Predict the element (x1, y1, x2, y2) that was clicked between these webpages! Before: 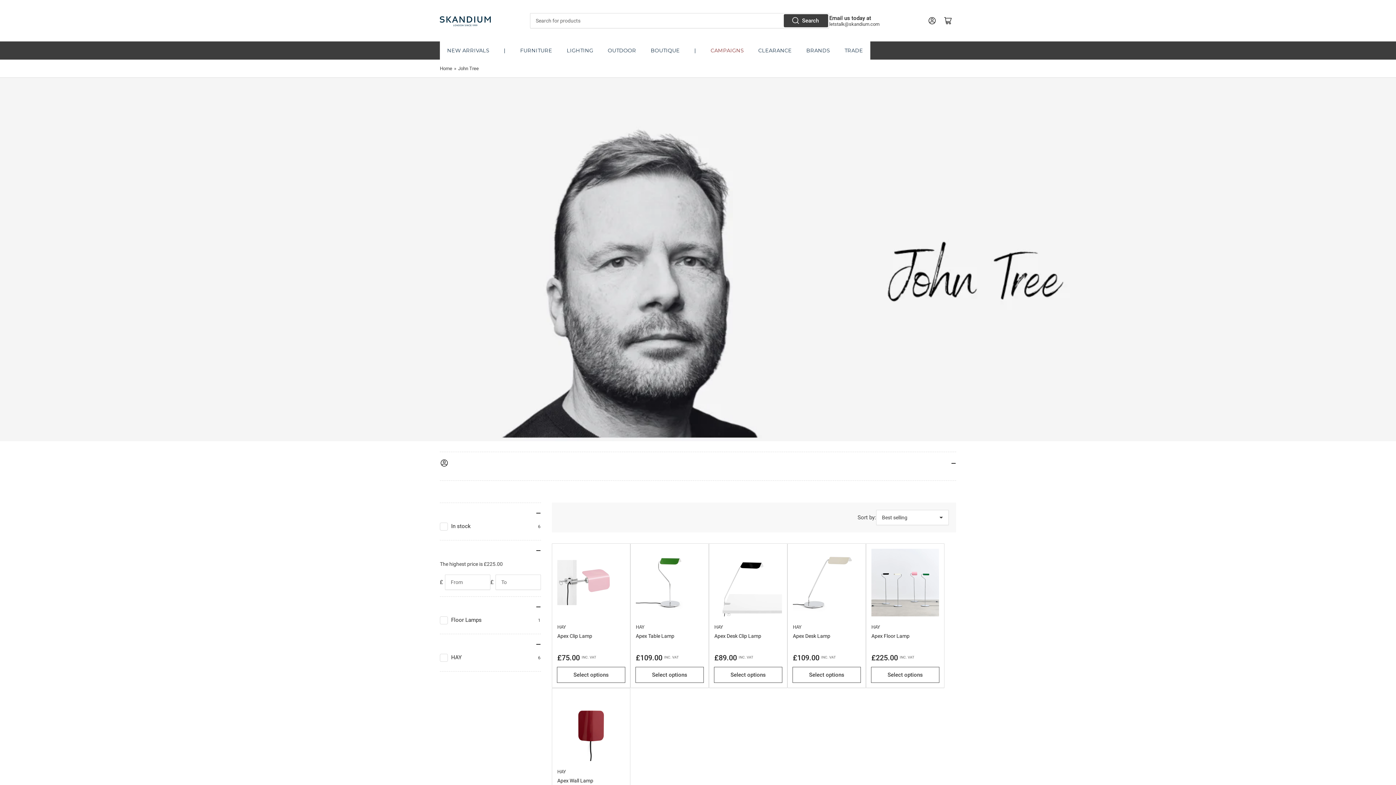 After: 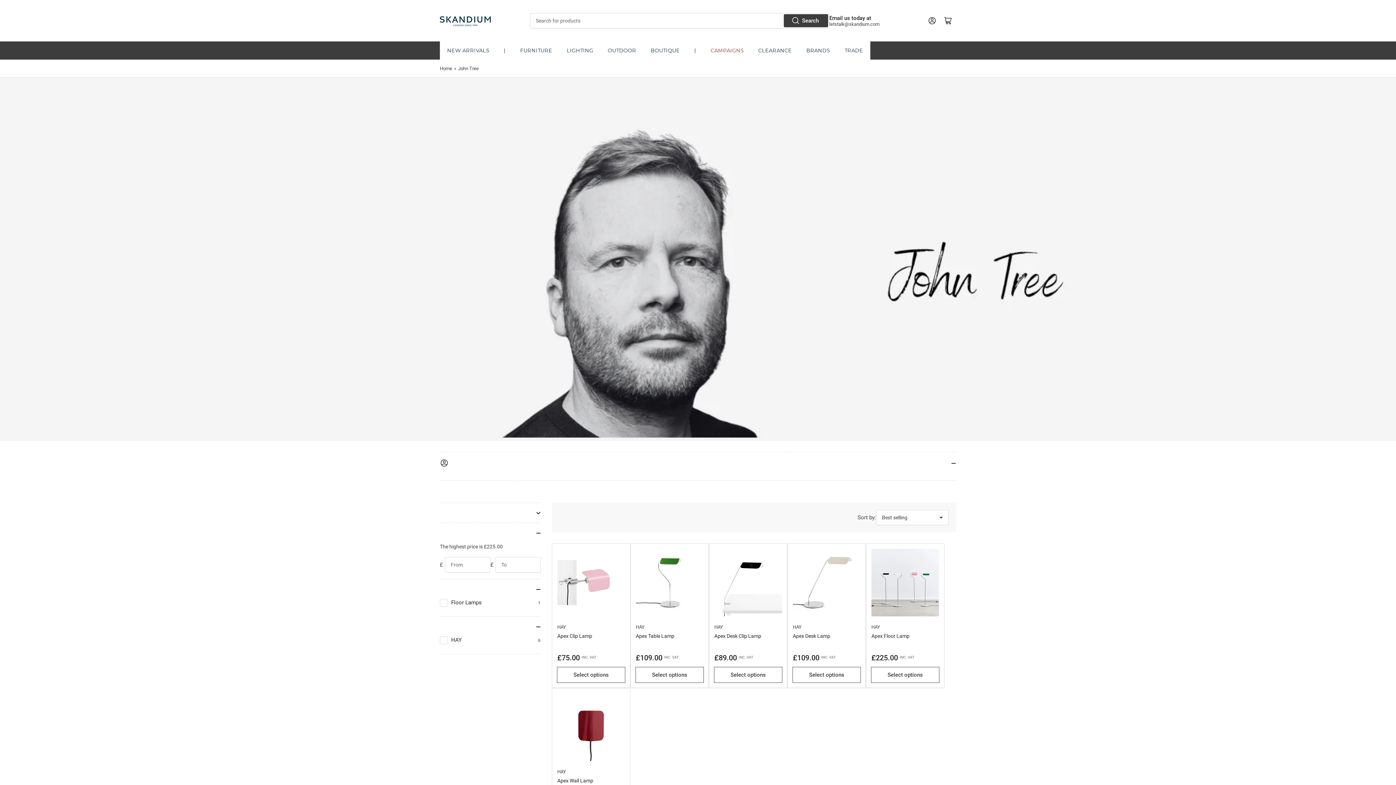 Action: bbox: (440, 503, 541, 522) label: AVAILABILITY